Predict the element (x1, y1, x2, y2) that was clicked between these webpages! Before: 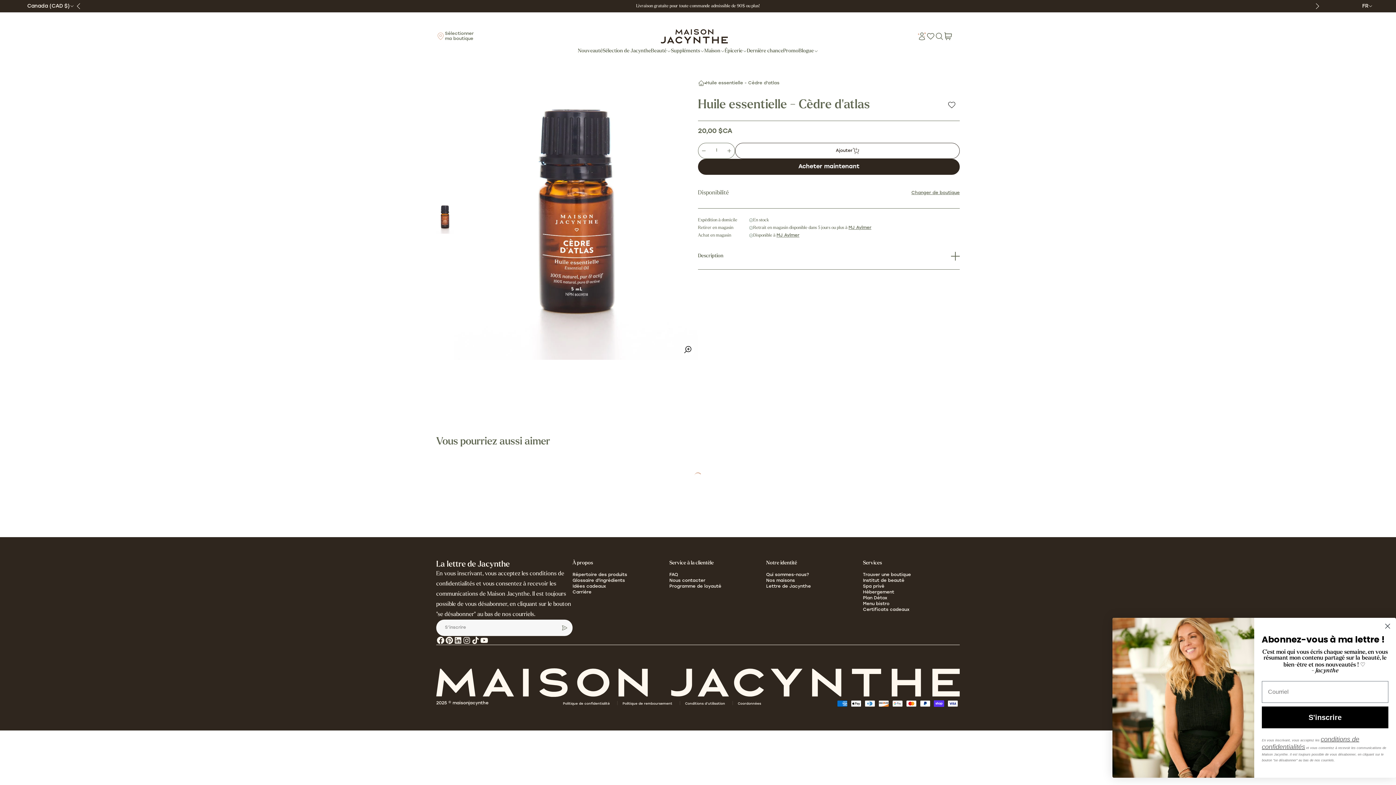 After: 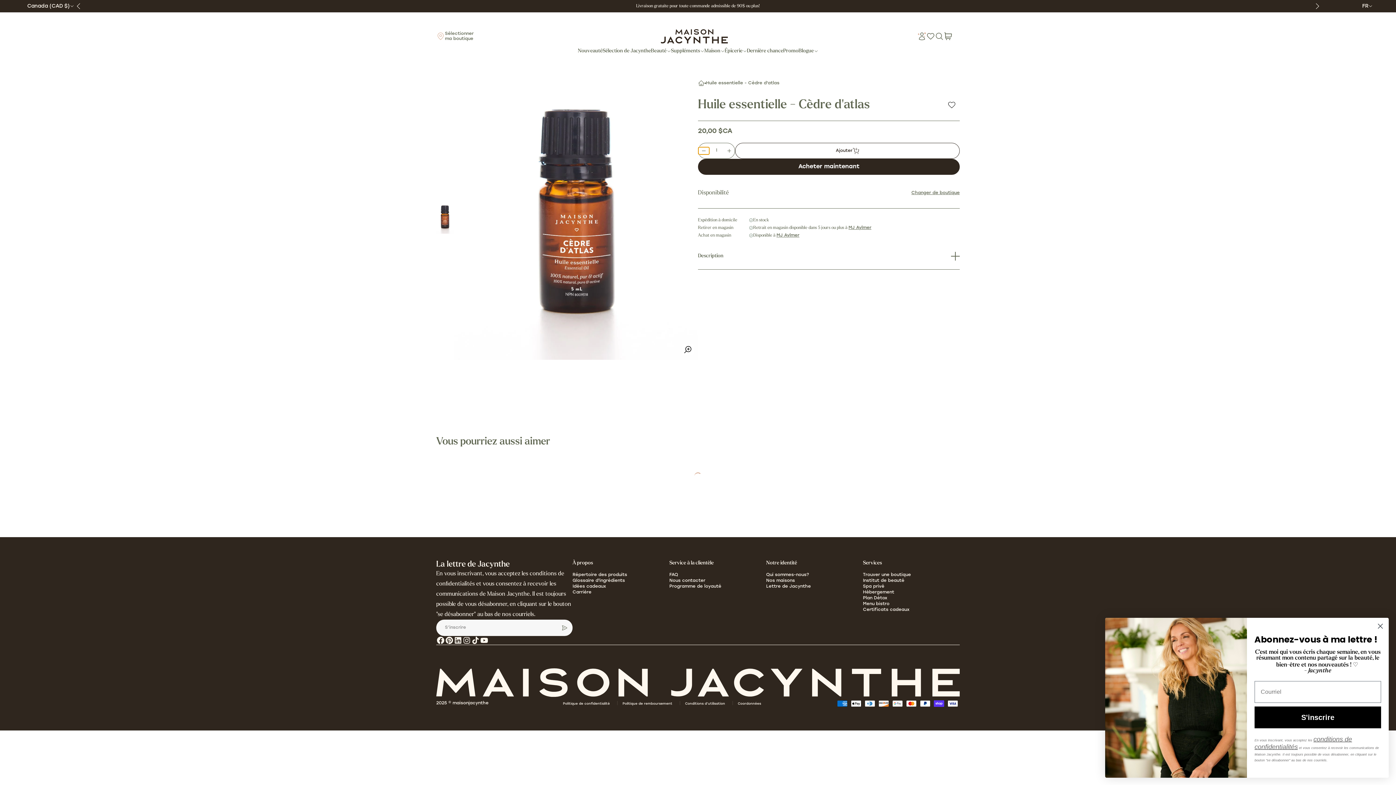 Action: label: Réduire la quantité de Huile essentielle - Cèdre d&#39;atlas bbox: (698, 147, 709, 154)